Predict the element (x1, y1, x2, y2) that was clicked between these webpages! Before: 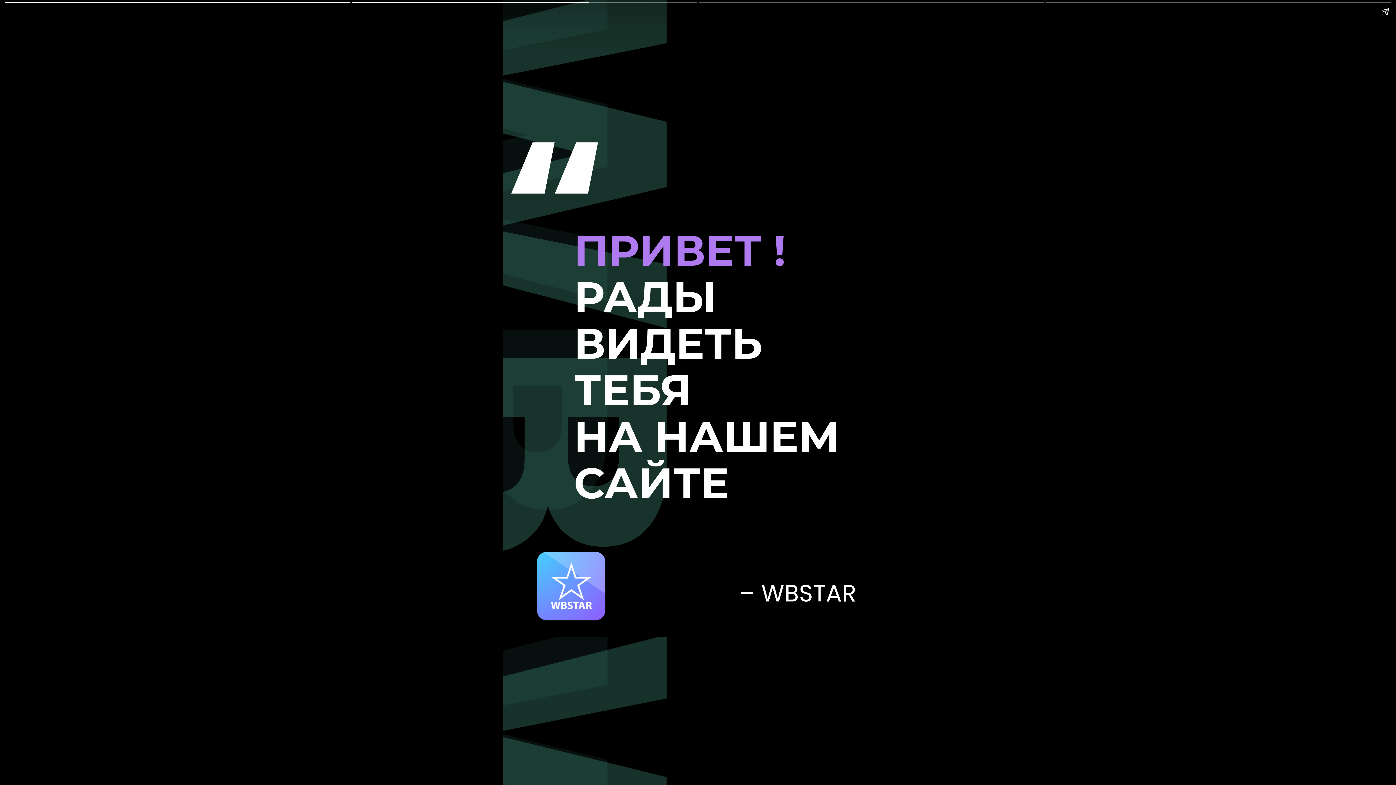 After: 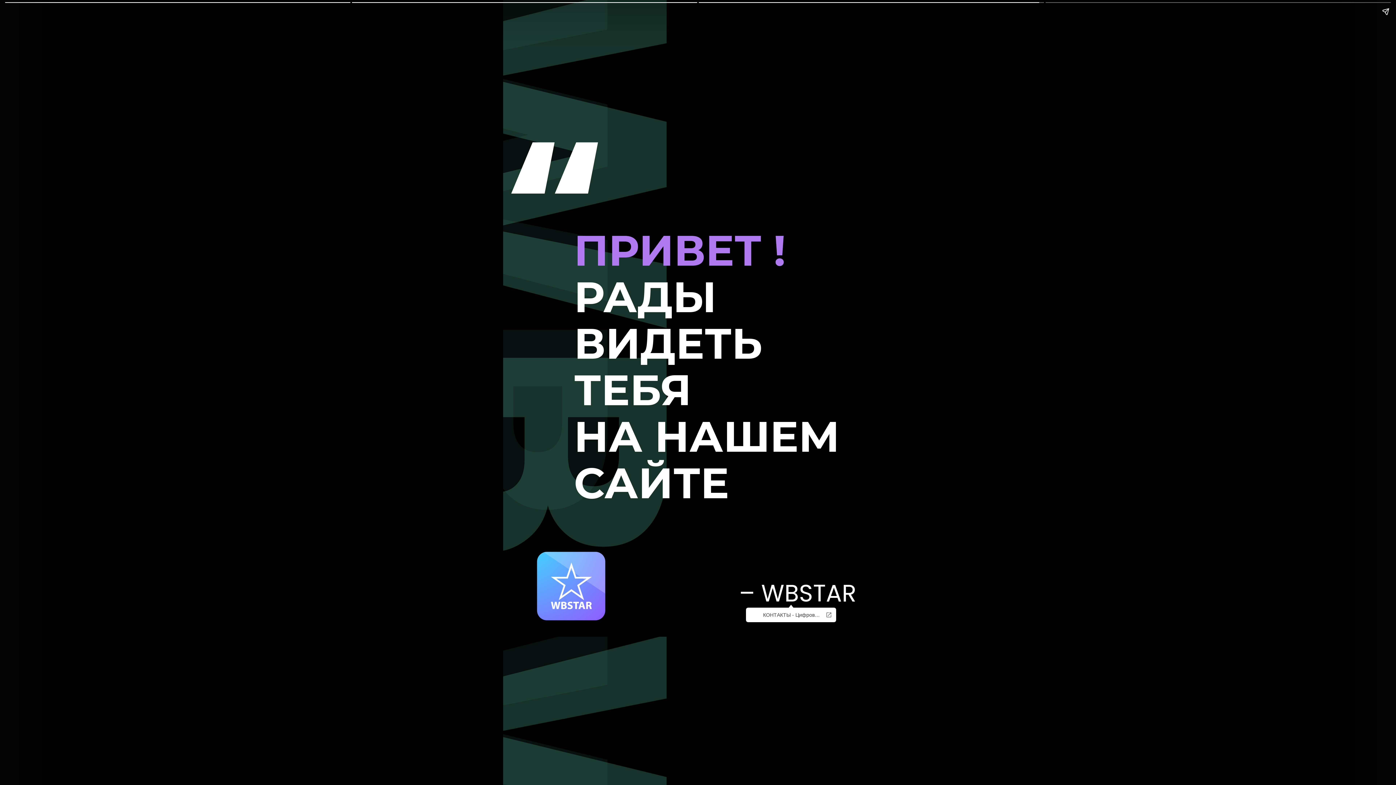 Action: bbox: (726, 576, 856, 610) label: – WBSTAR